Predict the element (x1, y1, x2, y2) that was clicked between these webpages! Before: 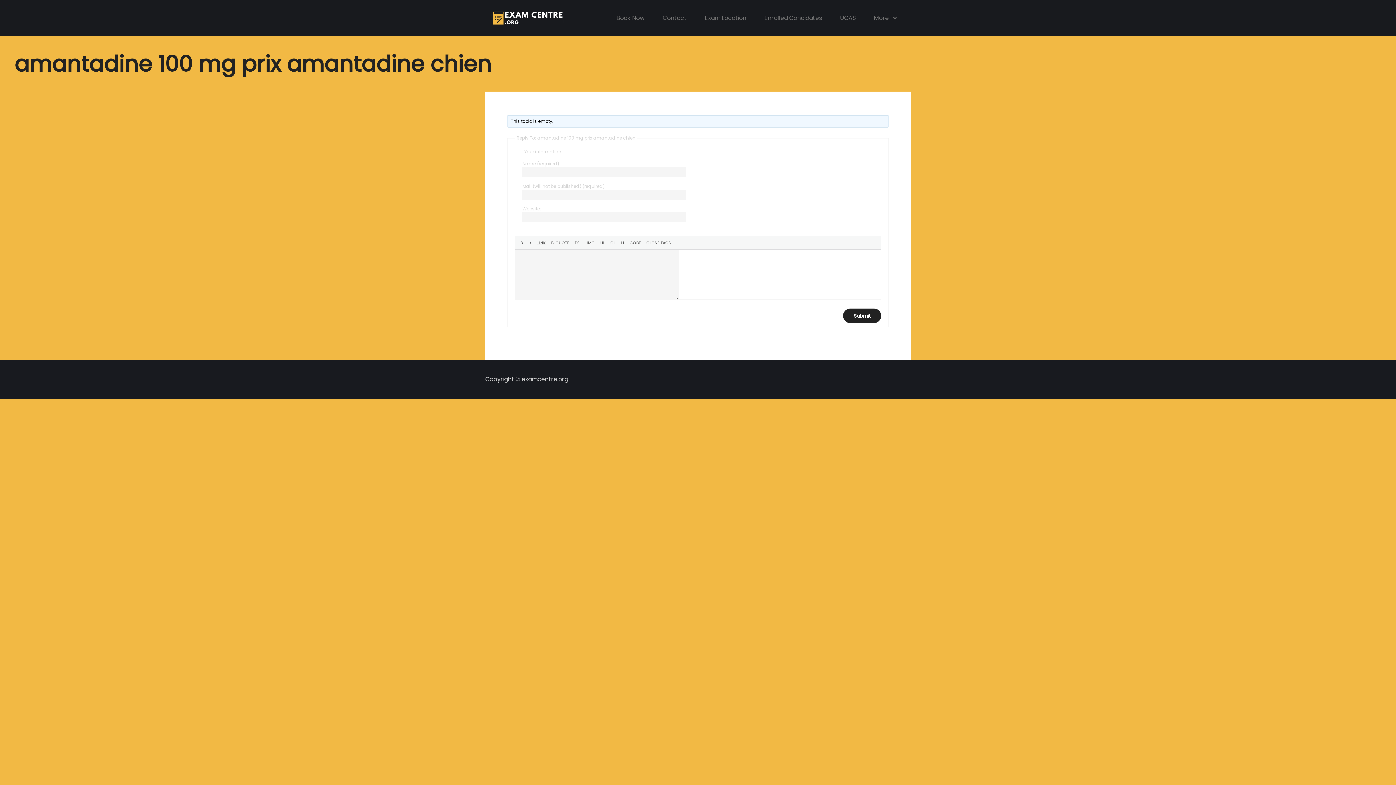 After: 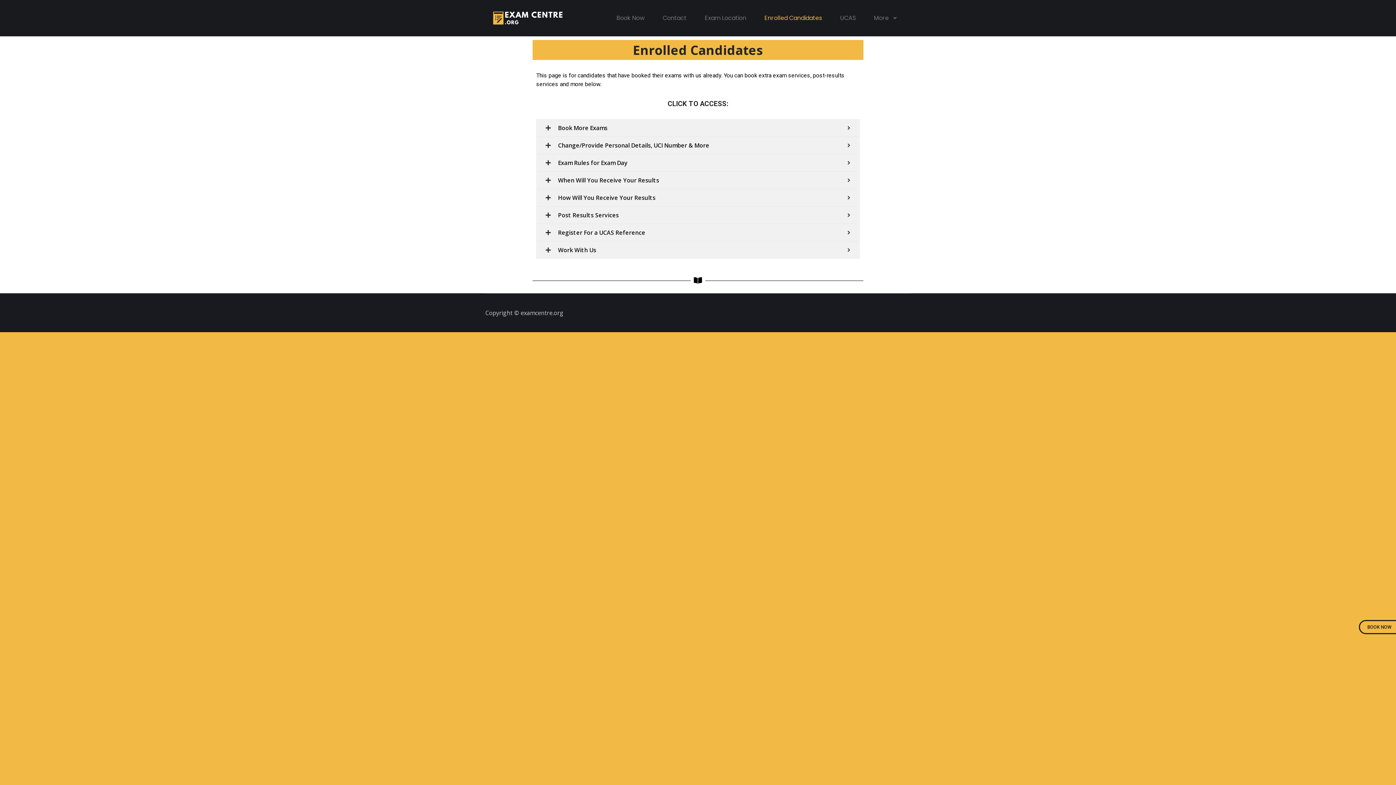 Action: bbox: (755, 0, 831, 36) label: Enrolled Candidates